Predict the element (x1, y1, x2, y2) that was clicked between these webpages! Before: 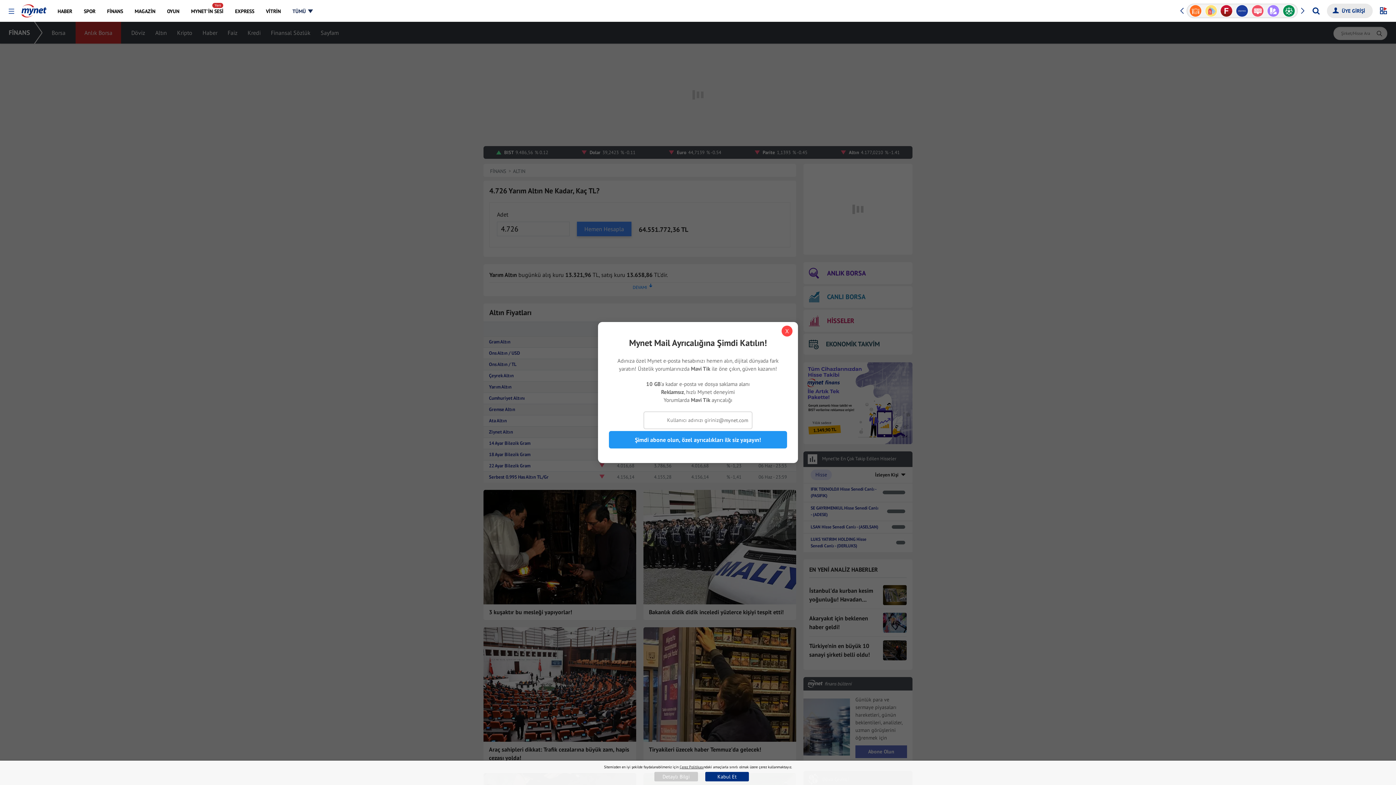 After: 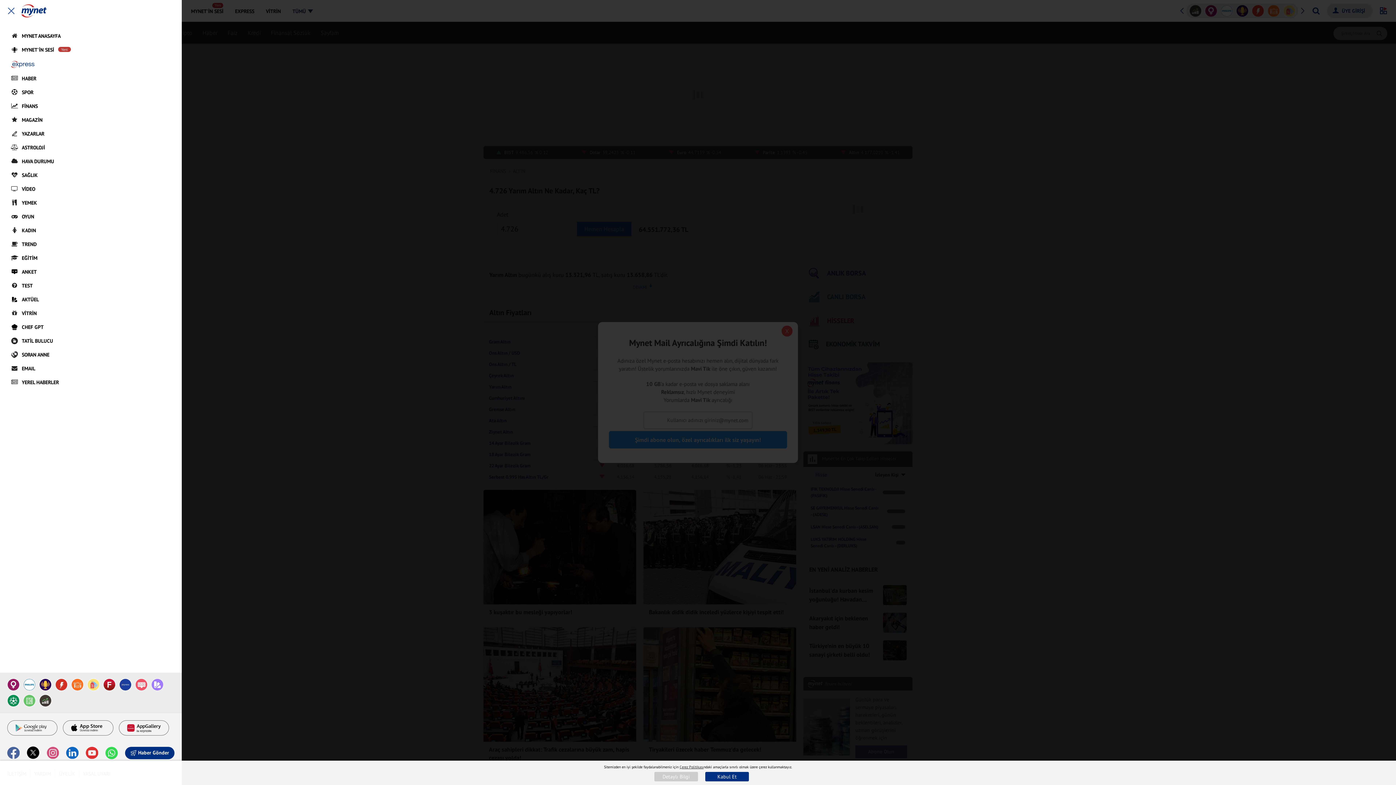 Action: label: Menüyü Aç bbox: (8, 8, 14, 14)